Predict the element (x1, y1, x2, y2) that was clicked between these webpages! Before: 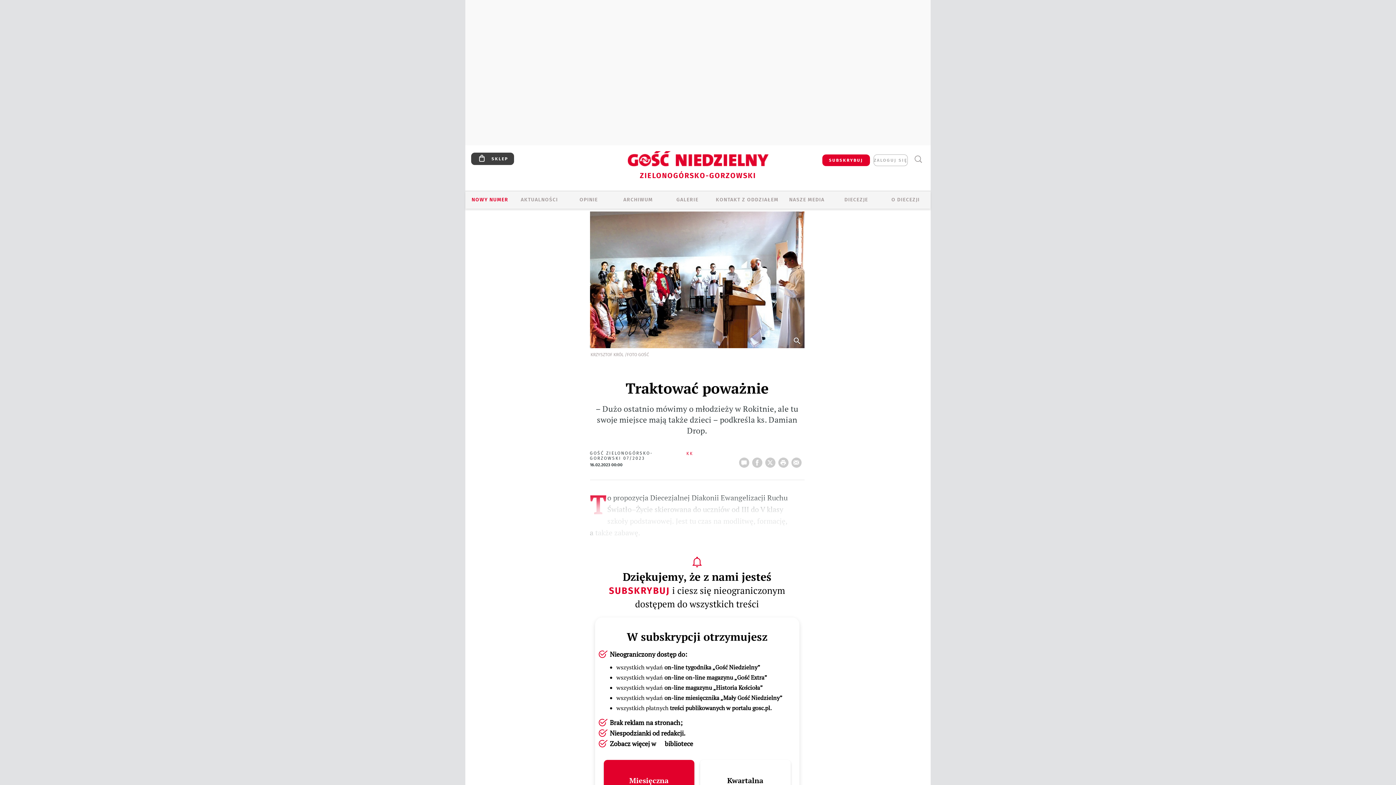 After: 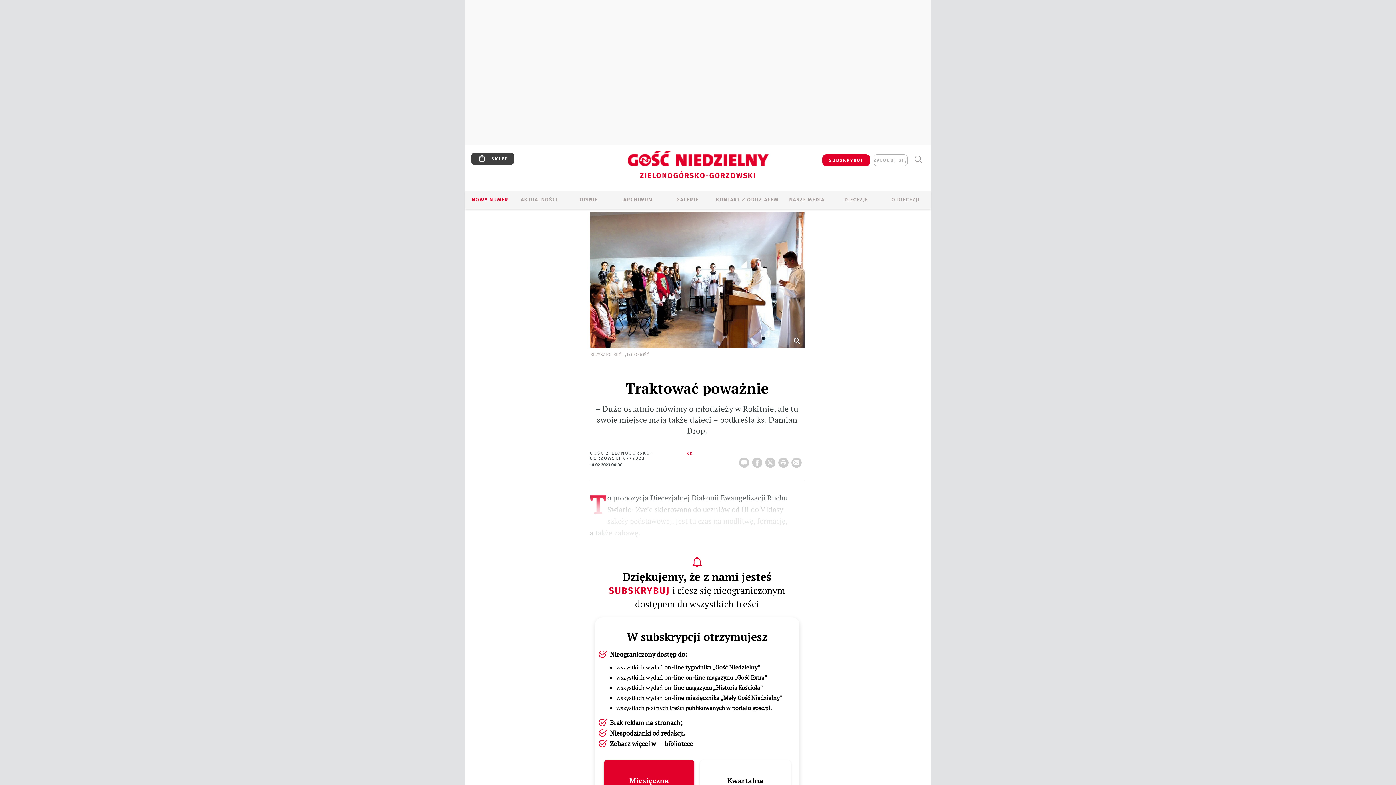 Action: label: drukuj bbox: (778, 453, 791, 468)